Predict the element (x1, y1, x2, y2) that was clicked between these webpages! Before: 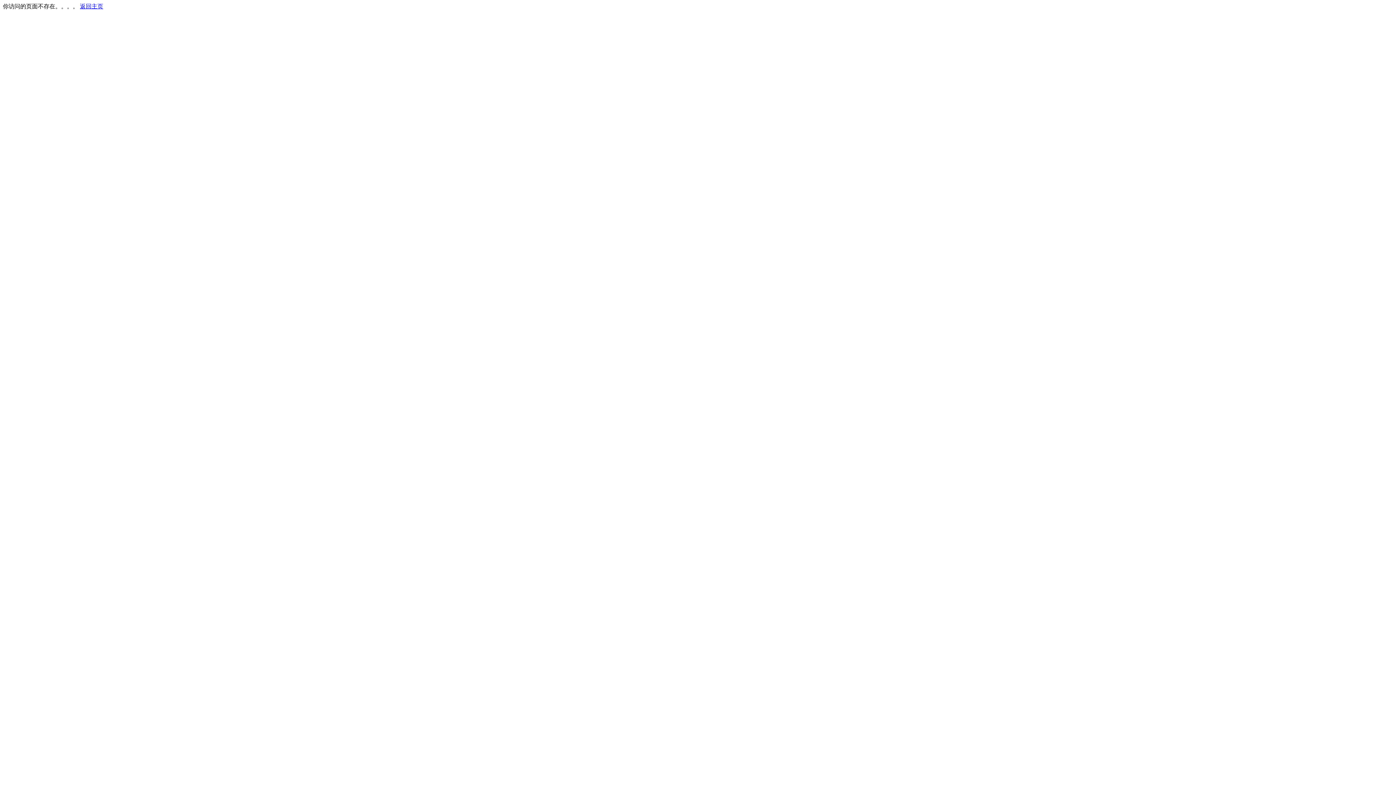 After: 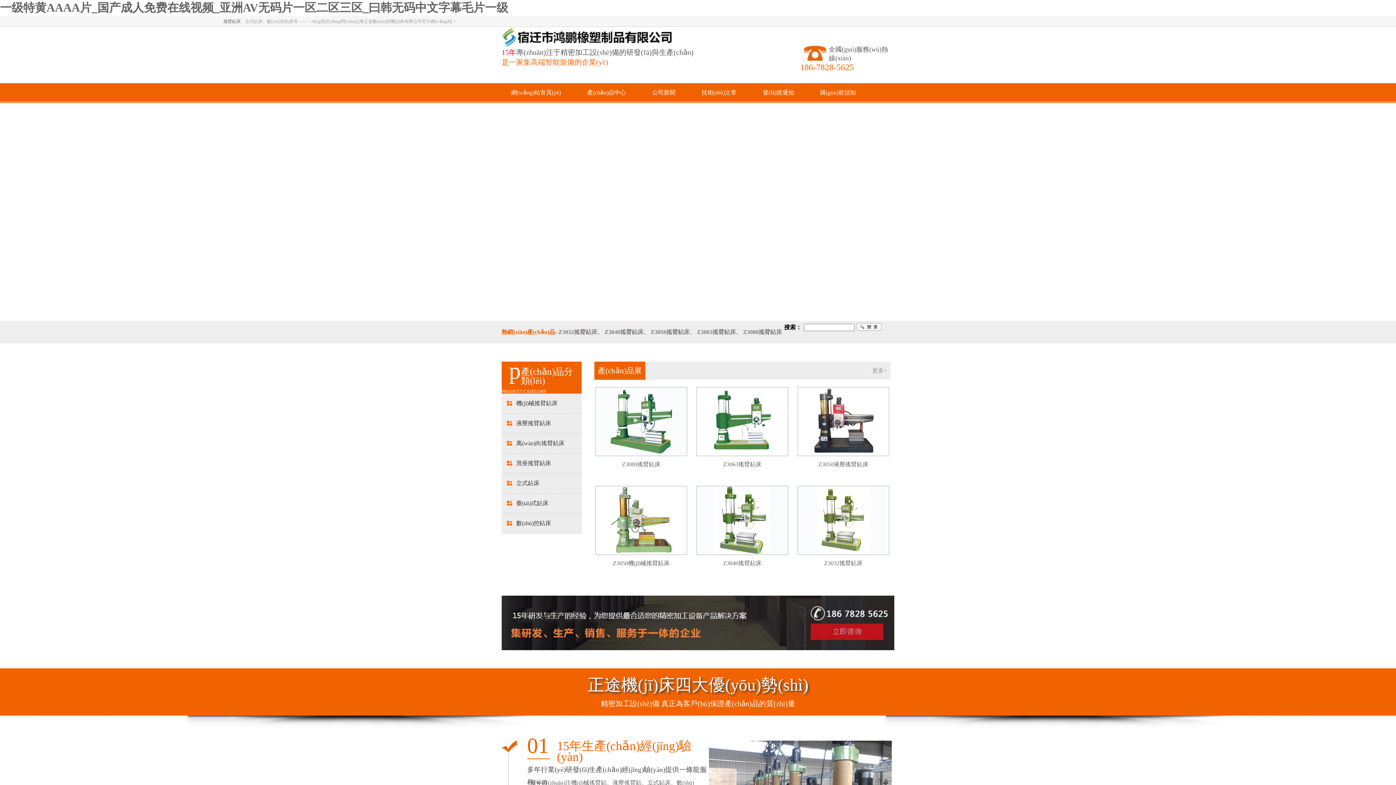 Action: bbox: (80, 3, 103, 9) label: 返回主页